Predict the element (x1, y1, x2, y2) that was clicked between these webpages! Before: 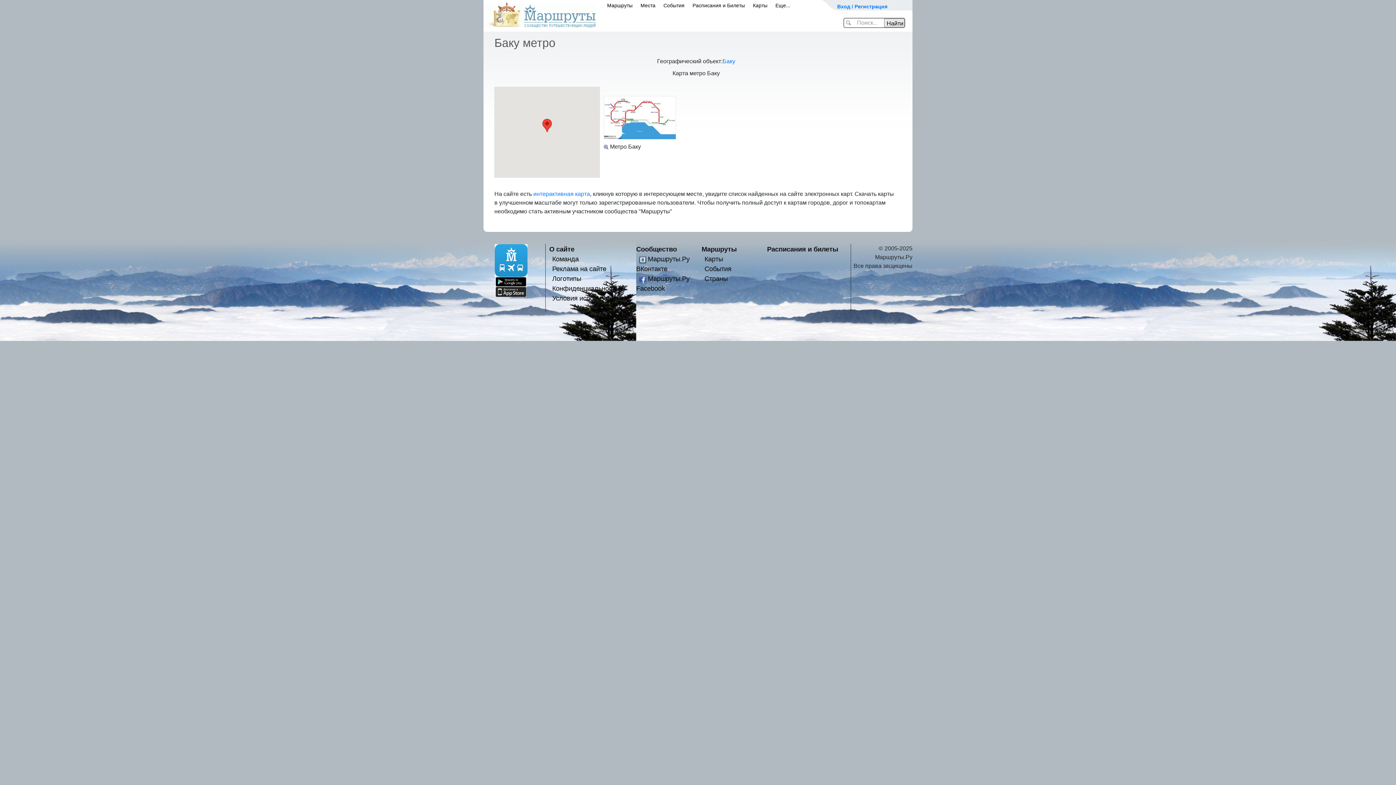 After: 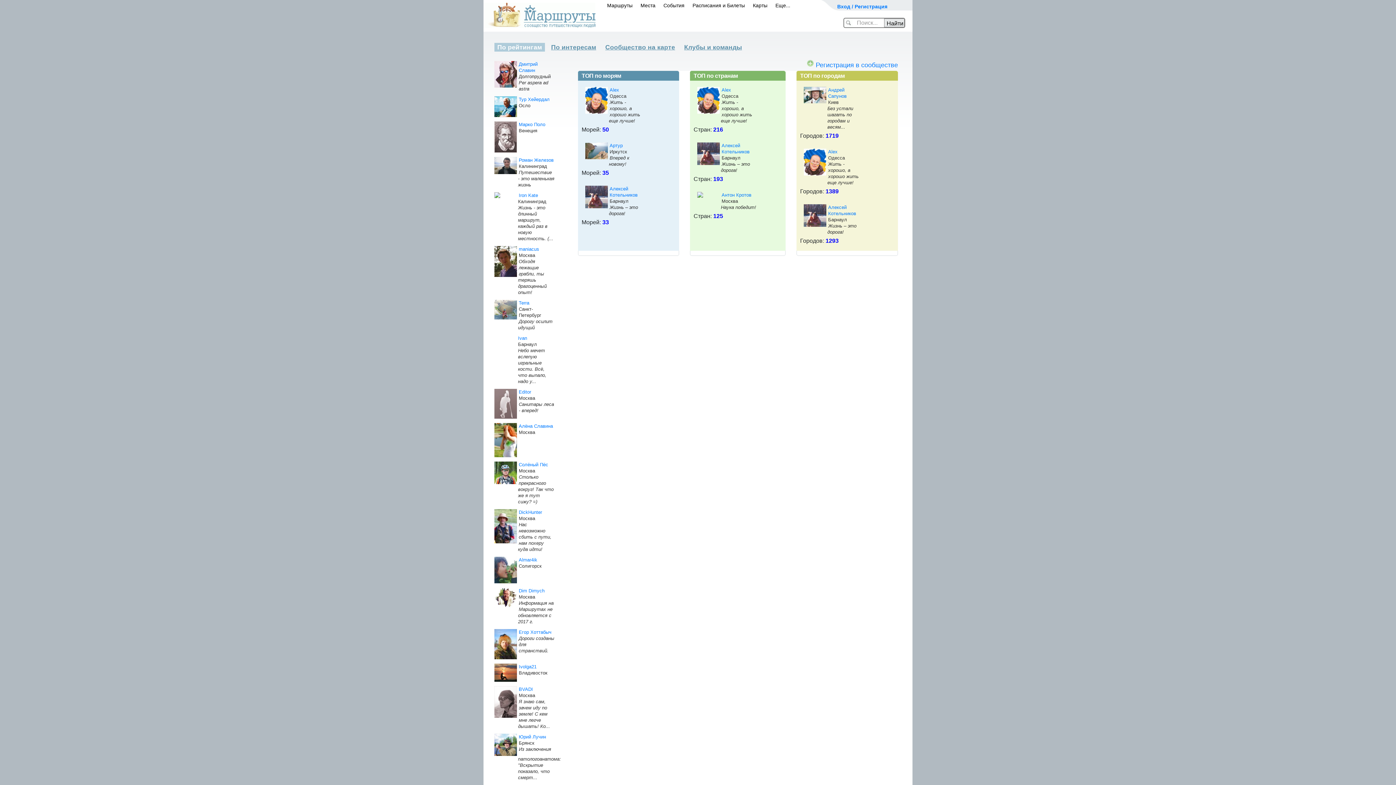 Action: bbox: (636, 245, 677, 253) label: Сообщество